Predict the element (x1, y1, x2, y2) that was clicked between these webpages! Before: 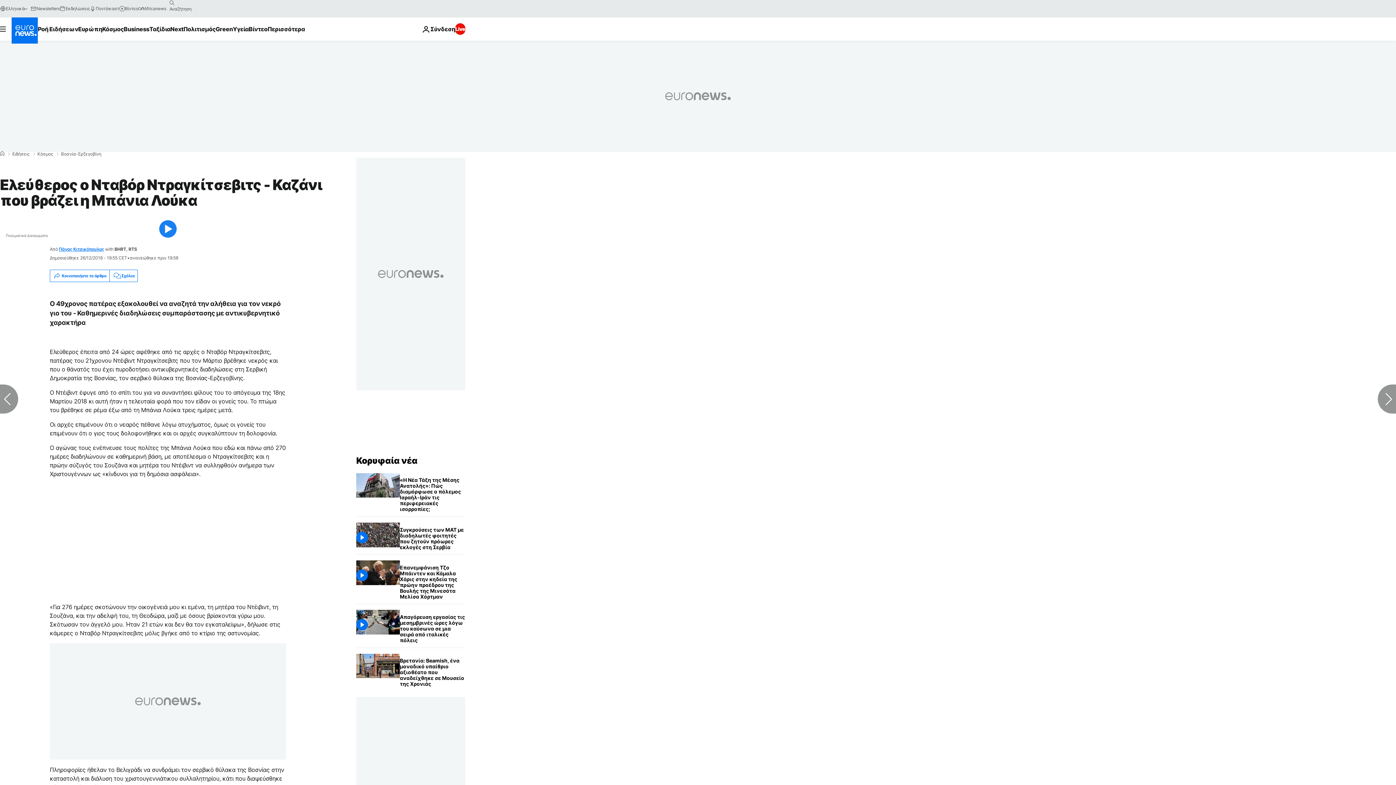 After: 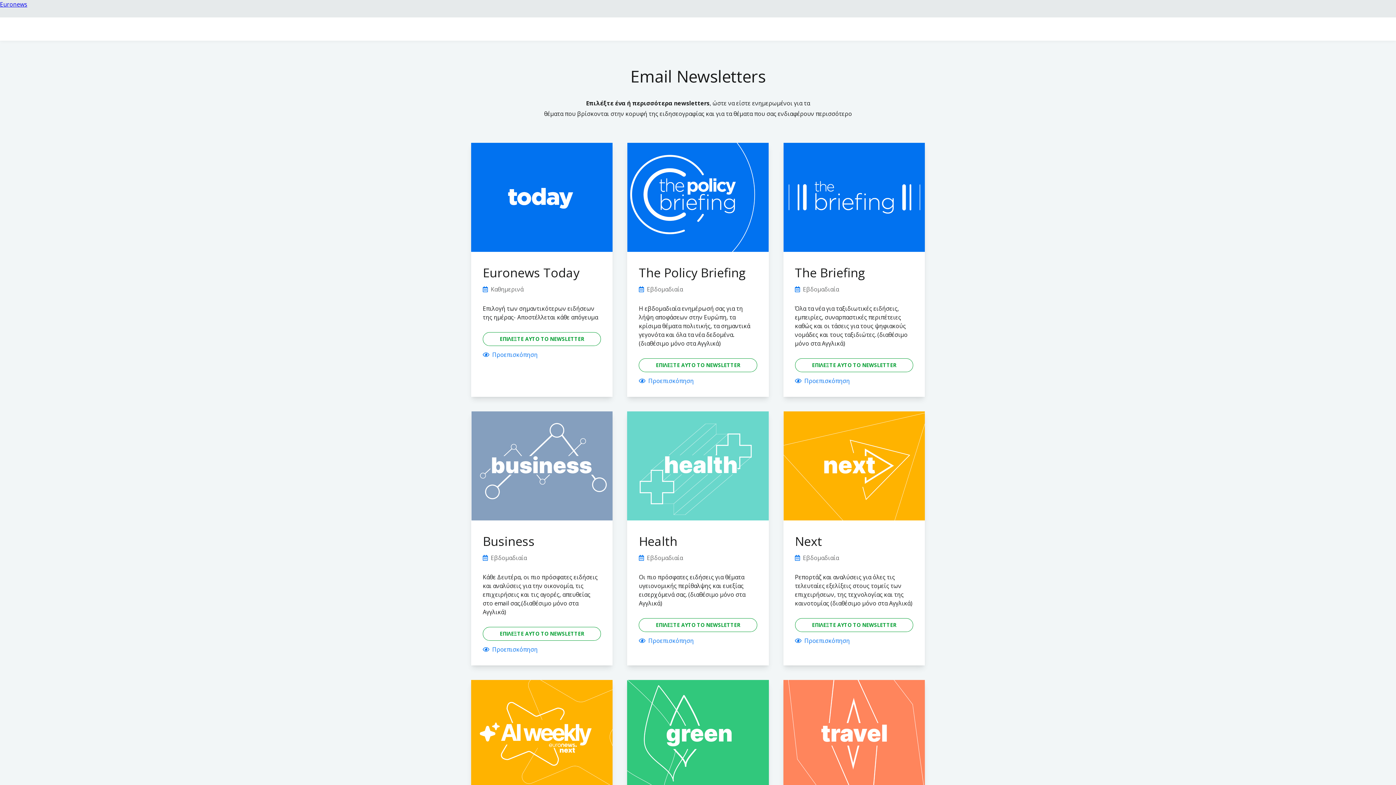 Action: bbox: (30, 5, 59, 11) label: Newsletters